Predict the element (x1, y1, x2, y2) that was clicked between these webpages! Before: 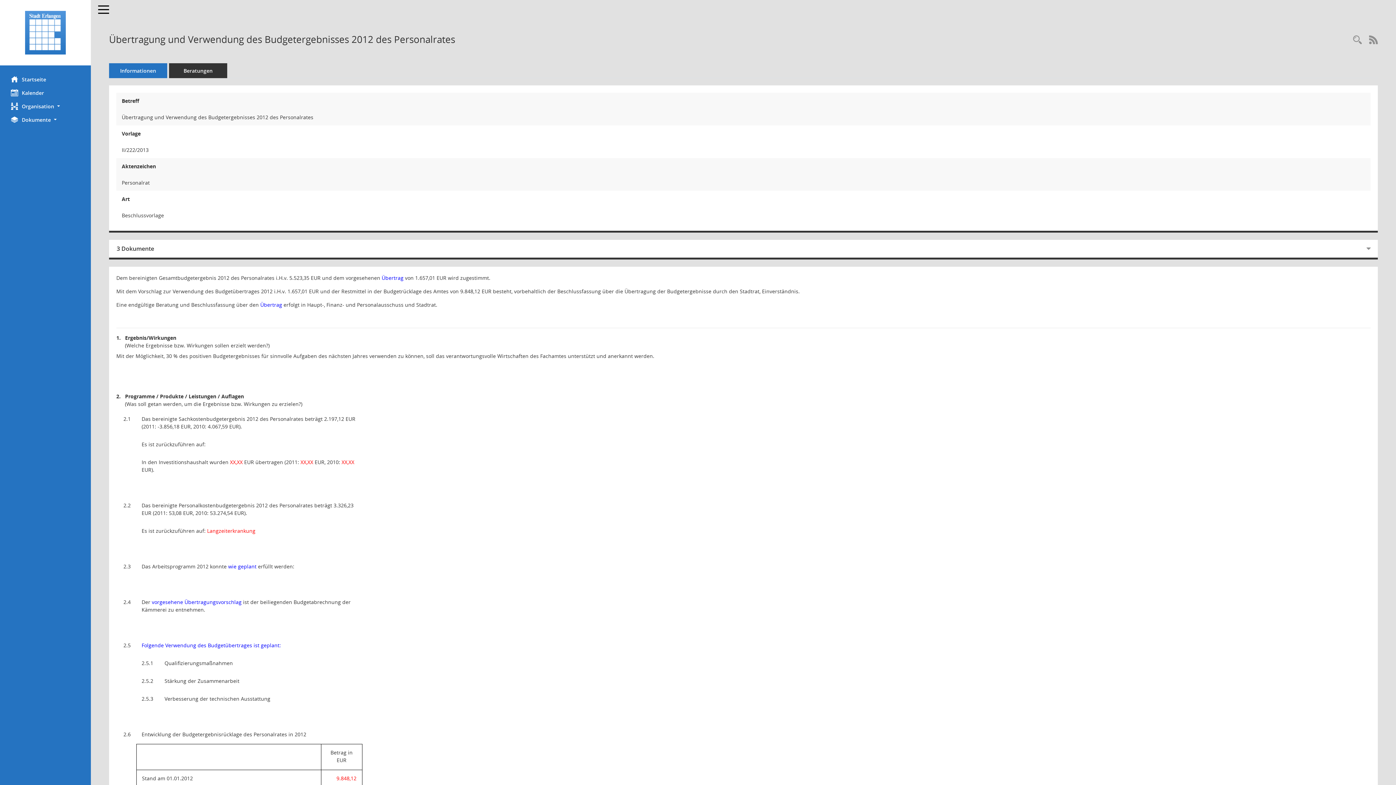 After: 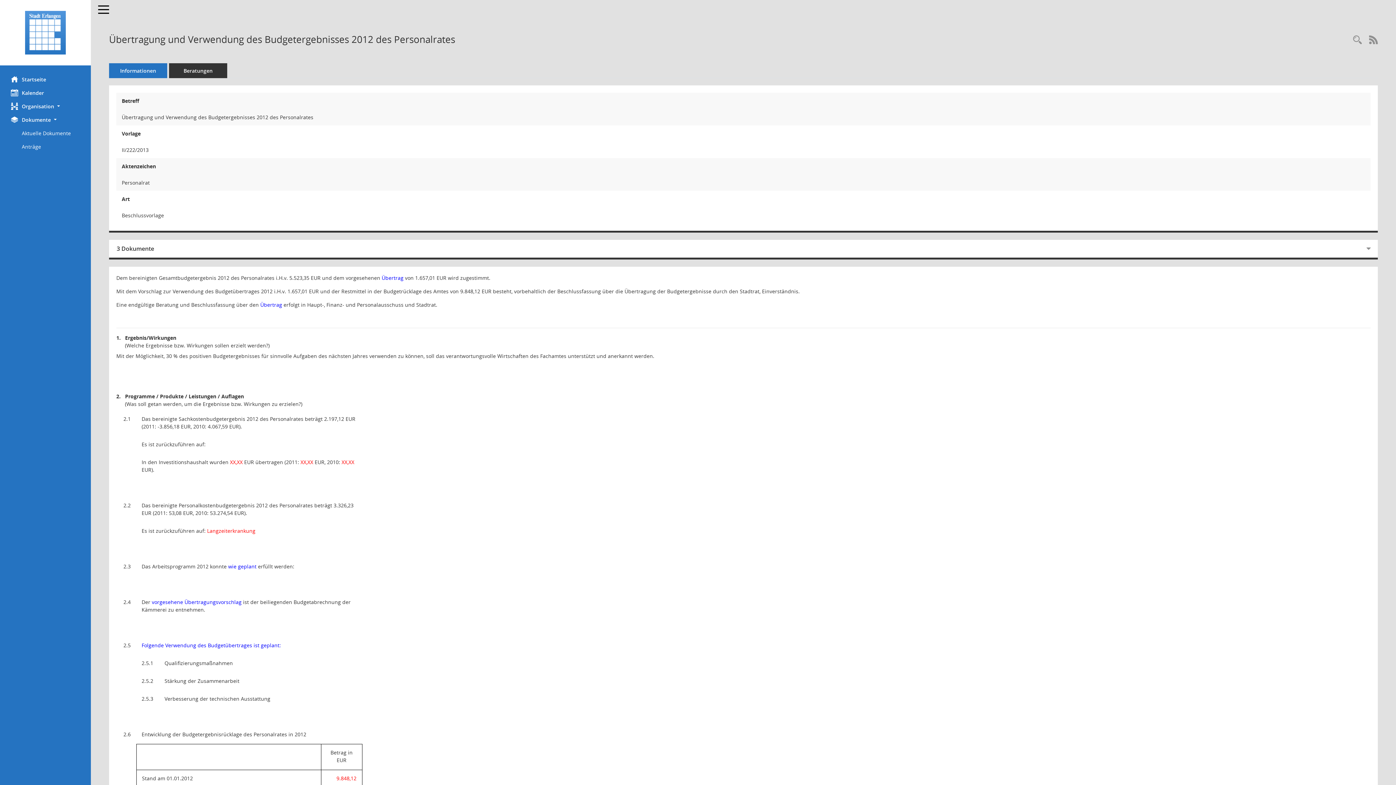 Action: bbox: (0, 113, 90, 126) label: Dokumente 